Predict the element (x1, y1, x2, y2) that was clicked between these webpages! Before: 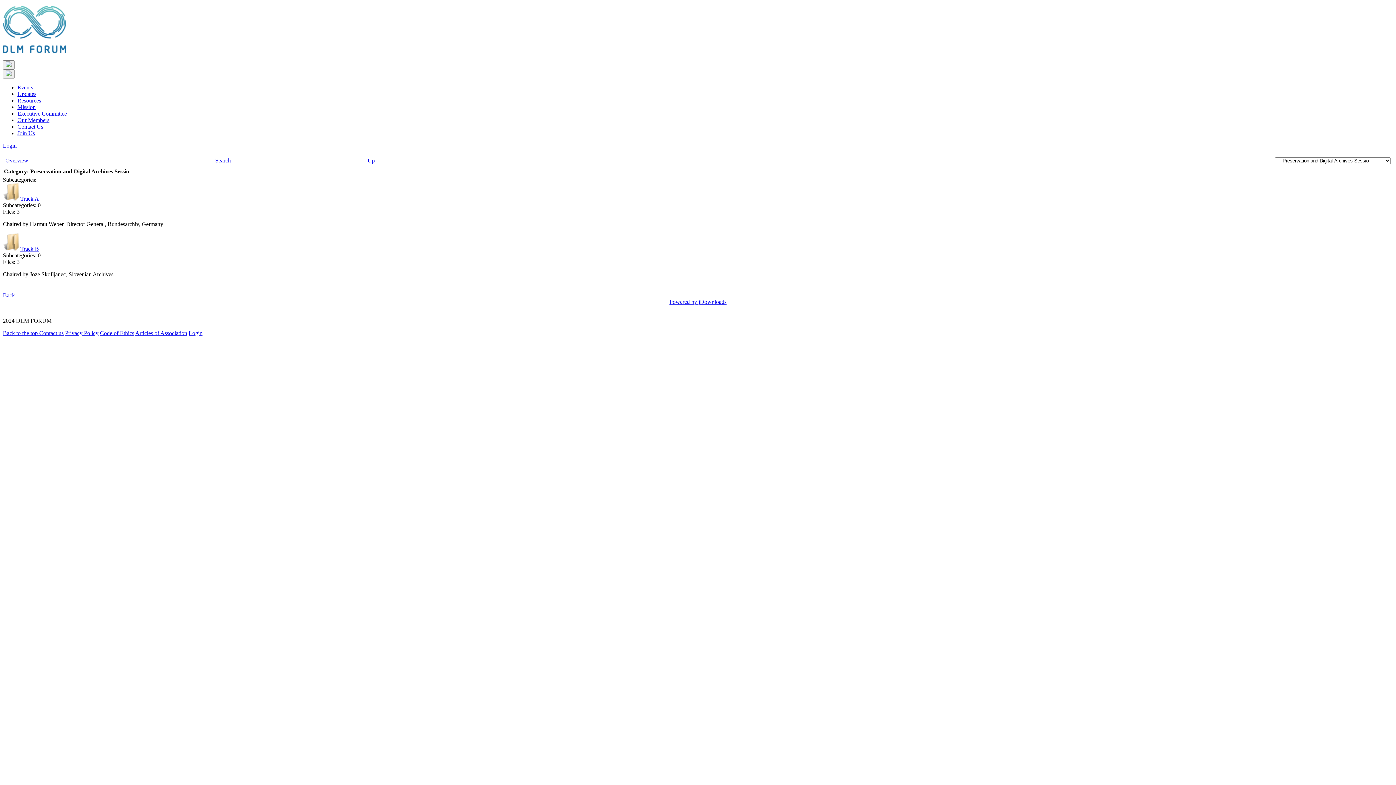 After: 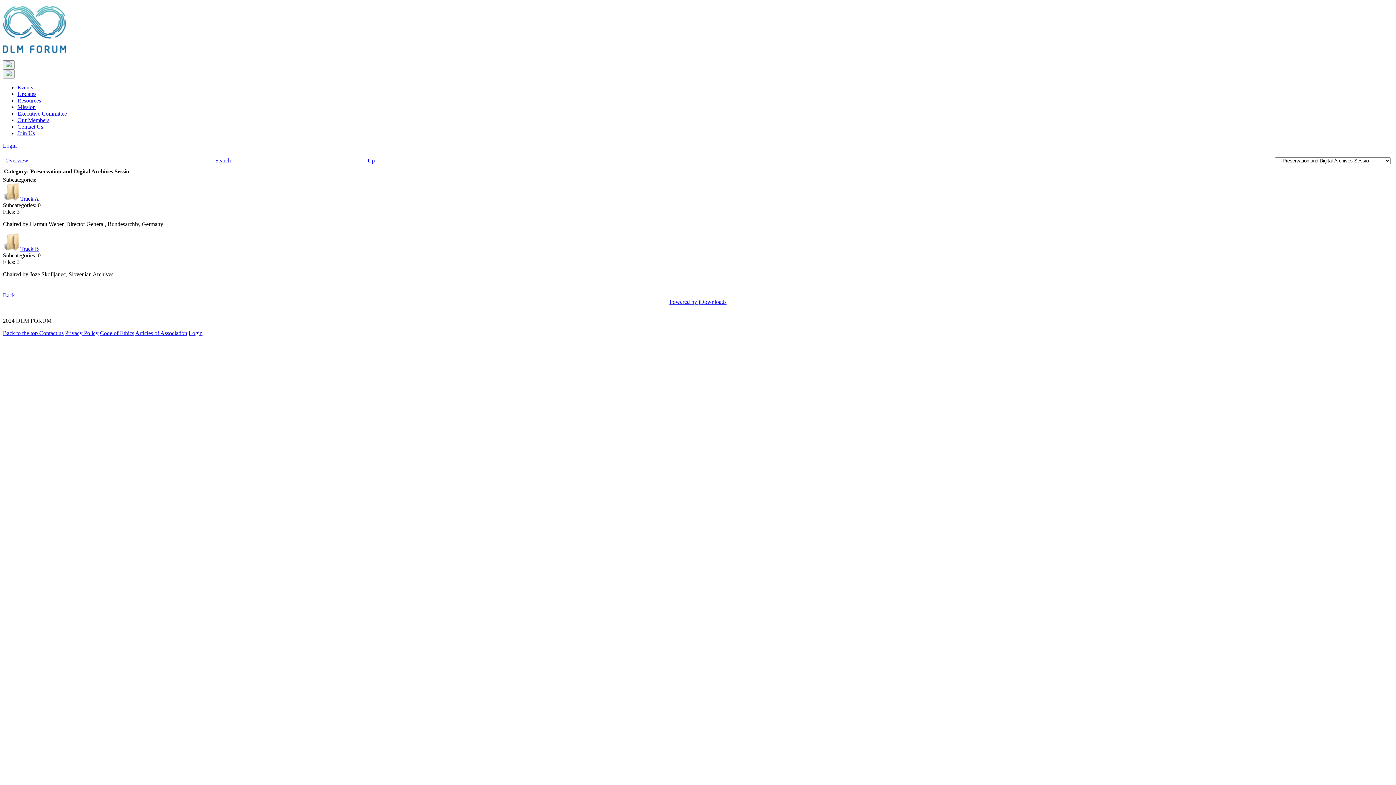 Action: label: Code of Ethics bbox: (100, 330, 134, 336)